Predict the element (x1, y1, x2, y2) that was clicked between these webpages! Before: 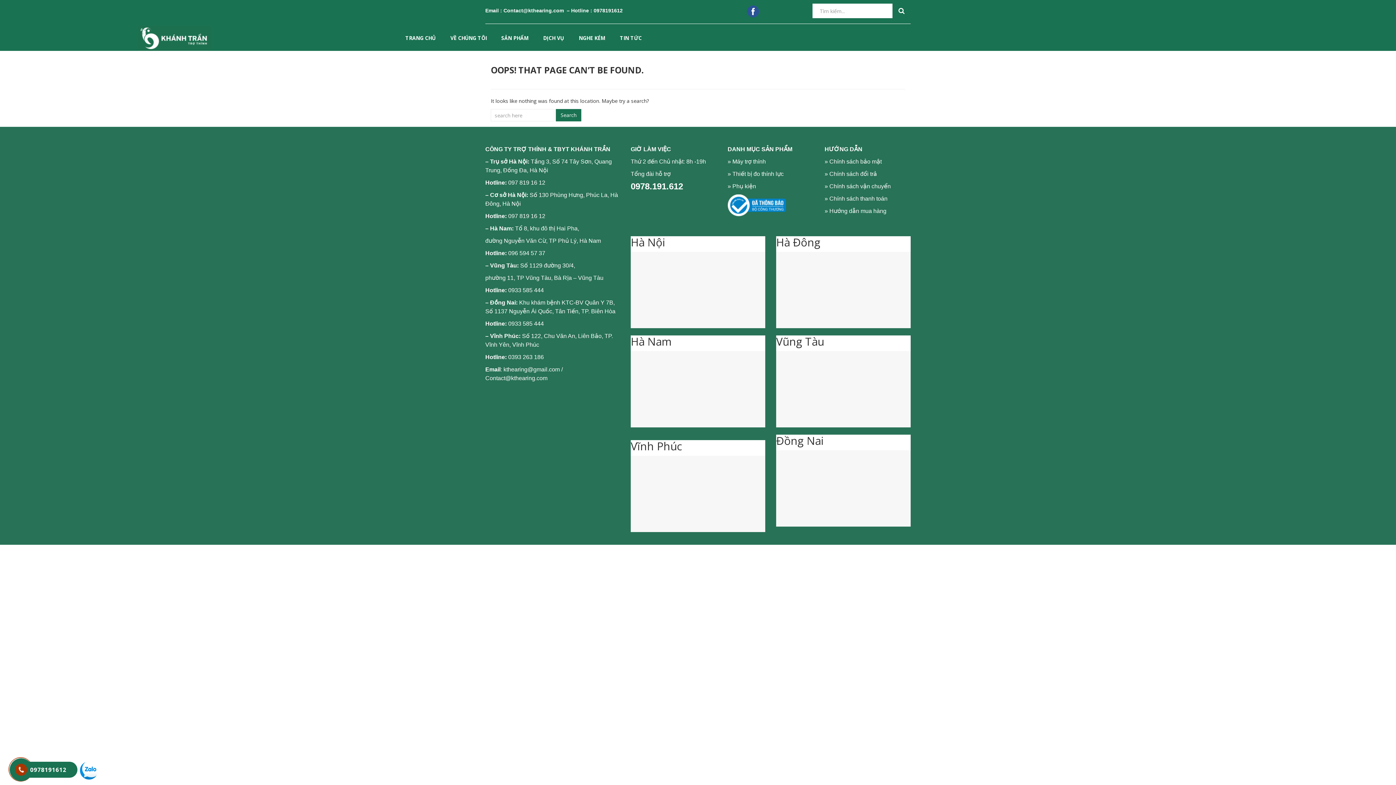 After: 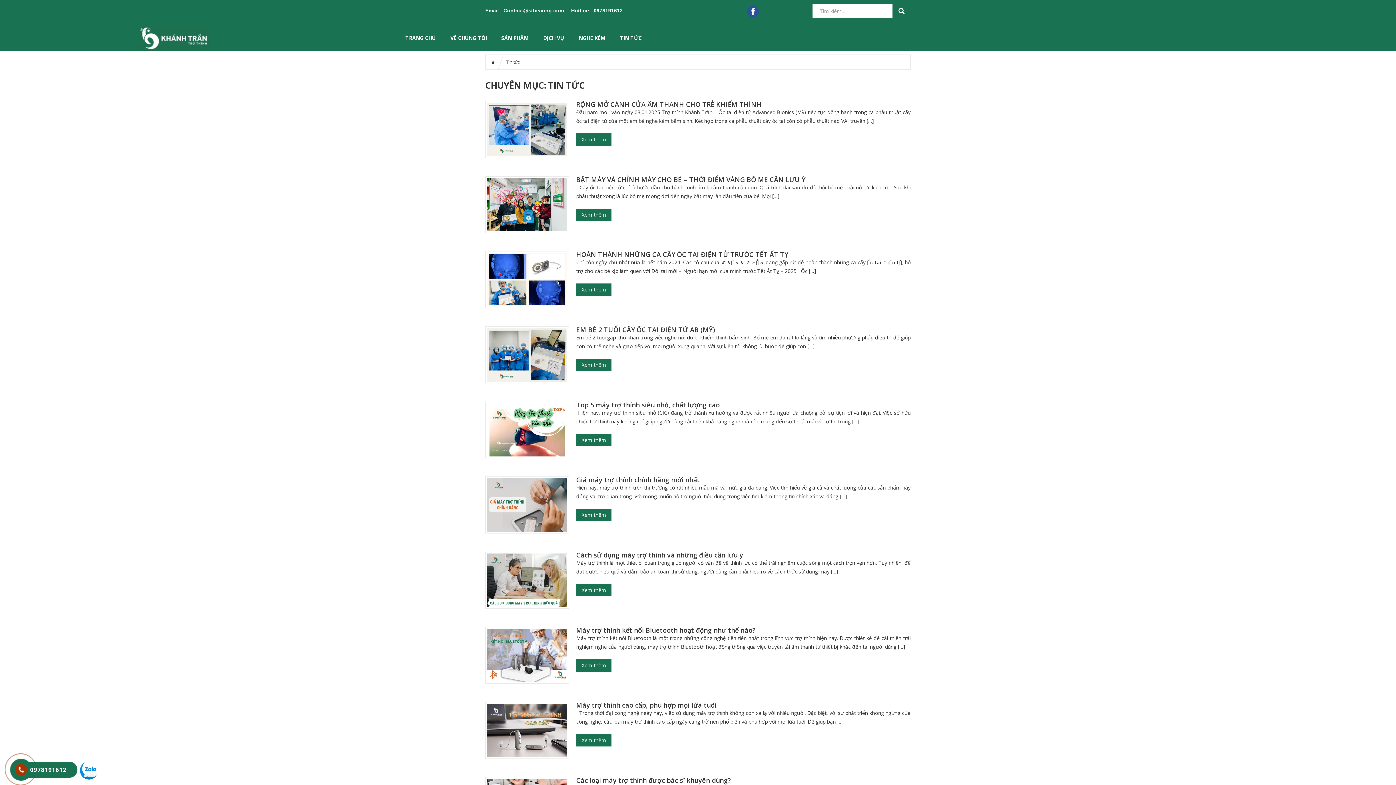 Action: bbox: (612, 33, 649, 43) label: TIN TỨC